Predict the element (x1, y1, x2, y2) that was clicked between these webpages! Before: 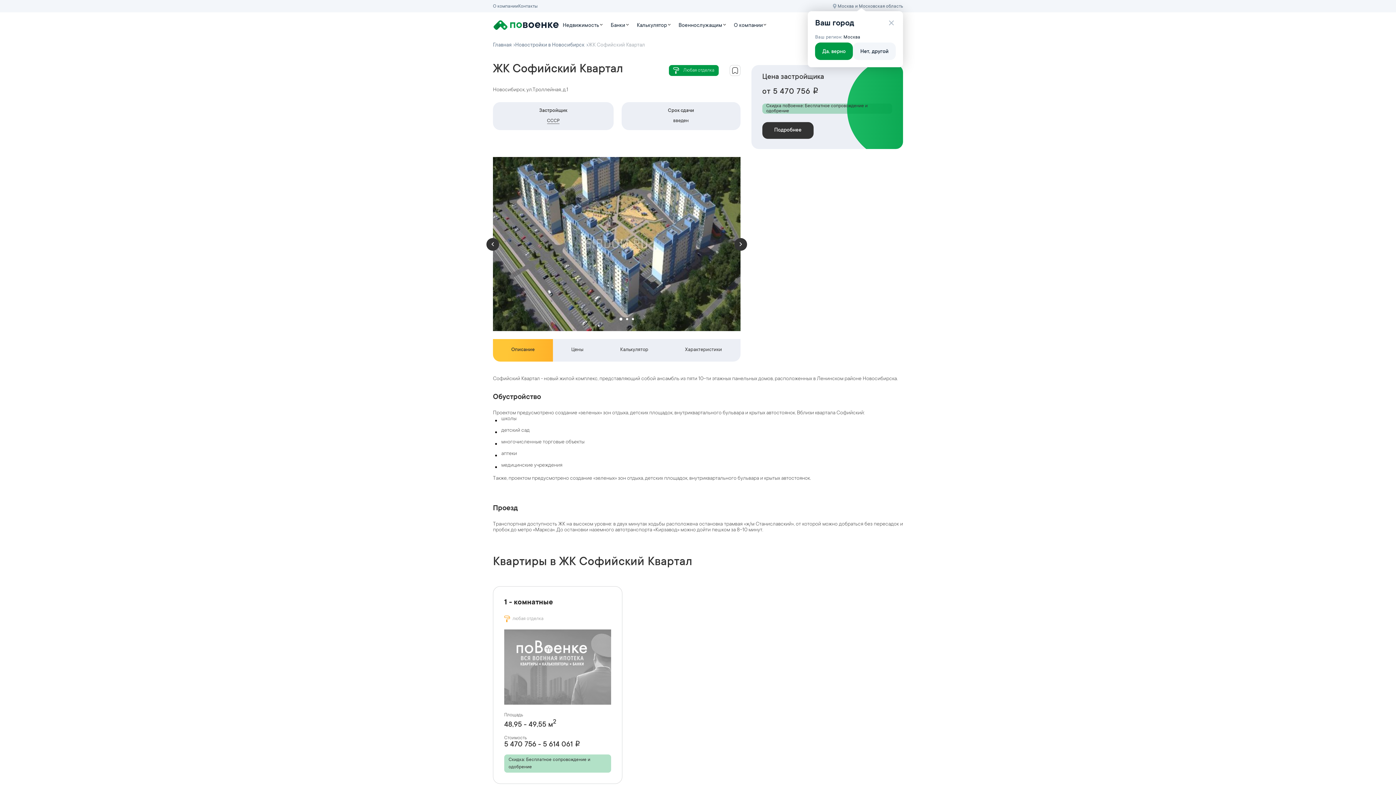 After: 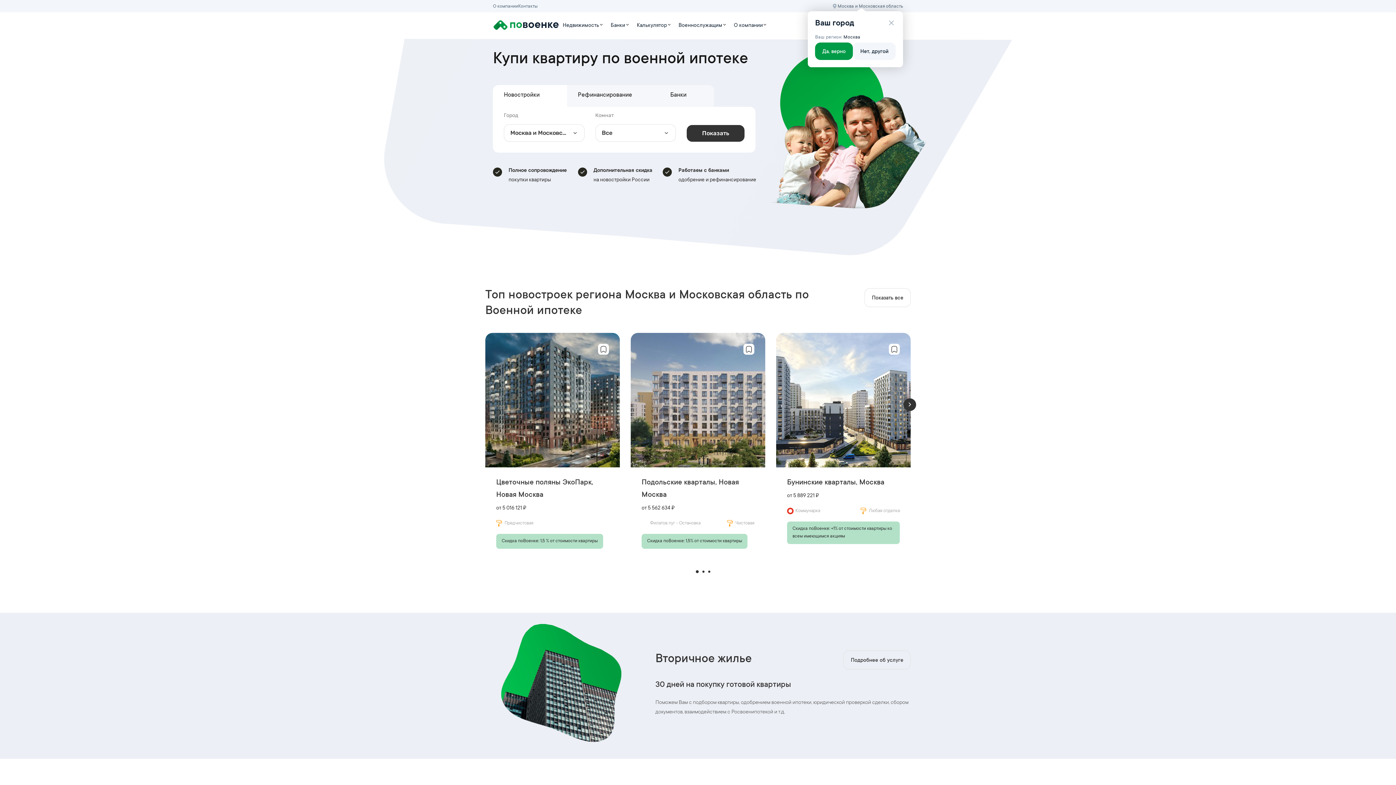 Action: bbox: (493, 40, 511, 48) label: Главная